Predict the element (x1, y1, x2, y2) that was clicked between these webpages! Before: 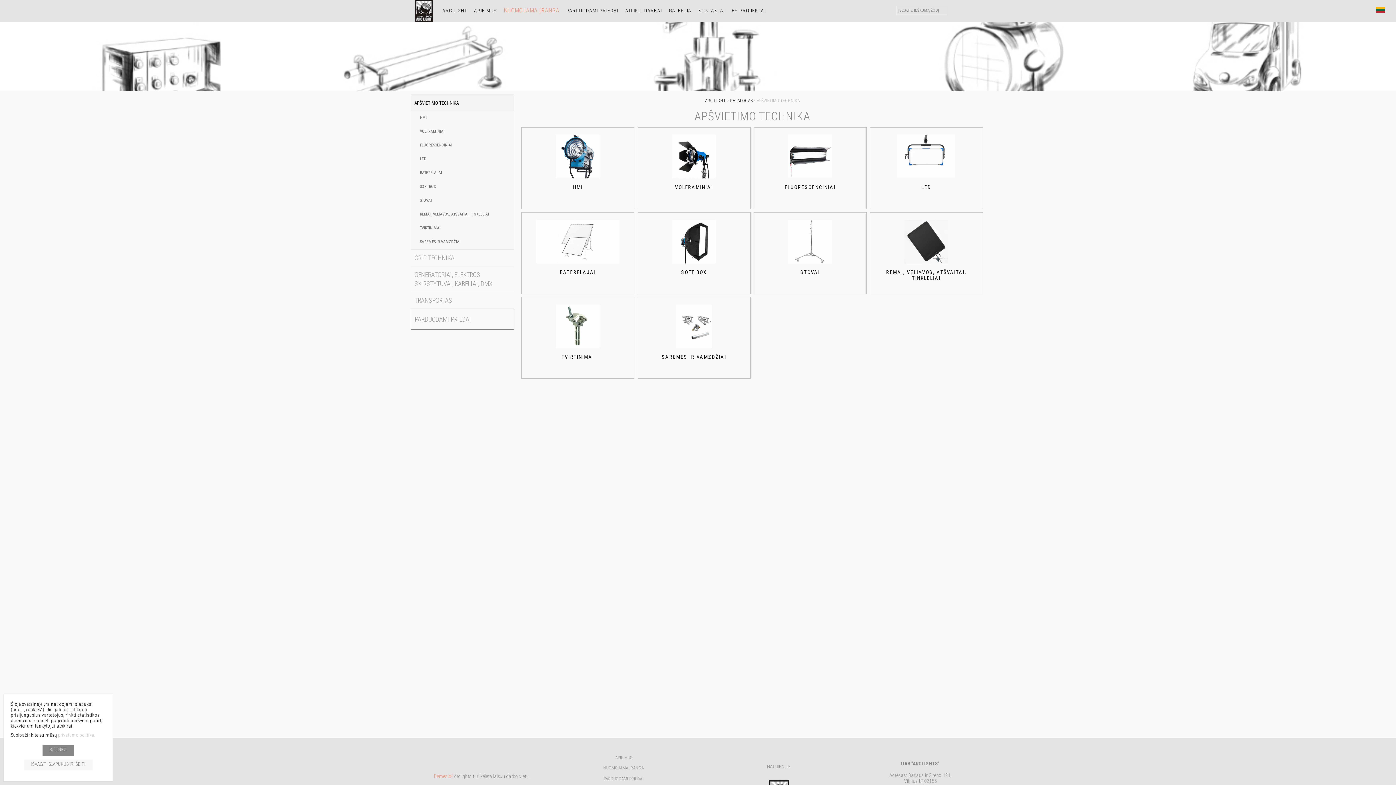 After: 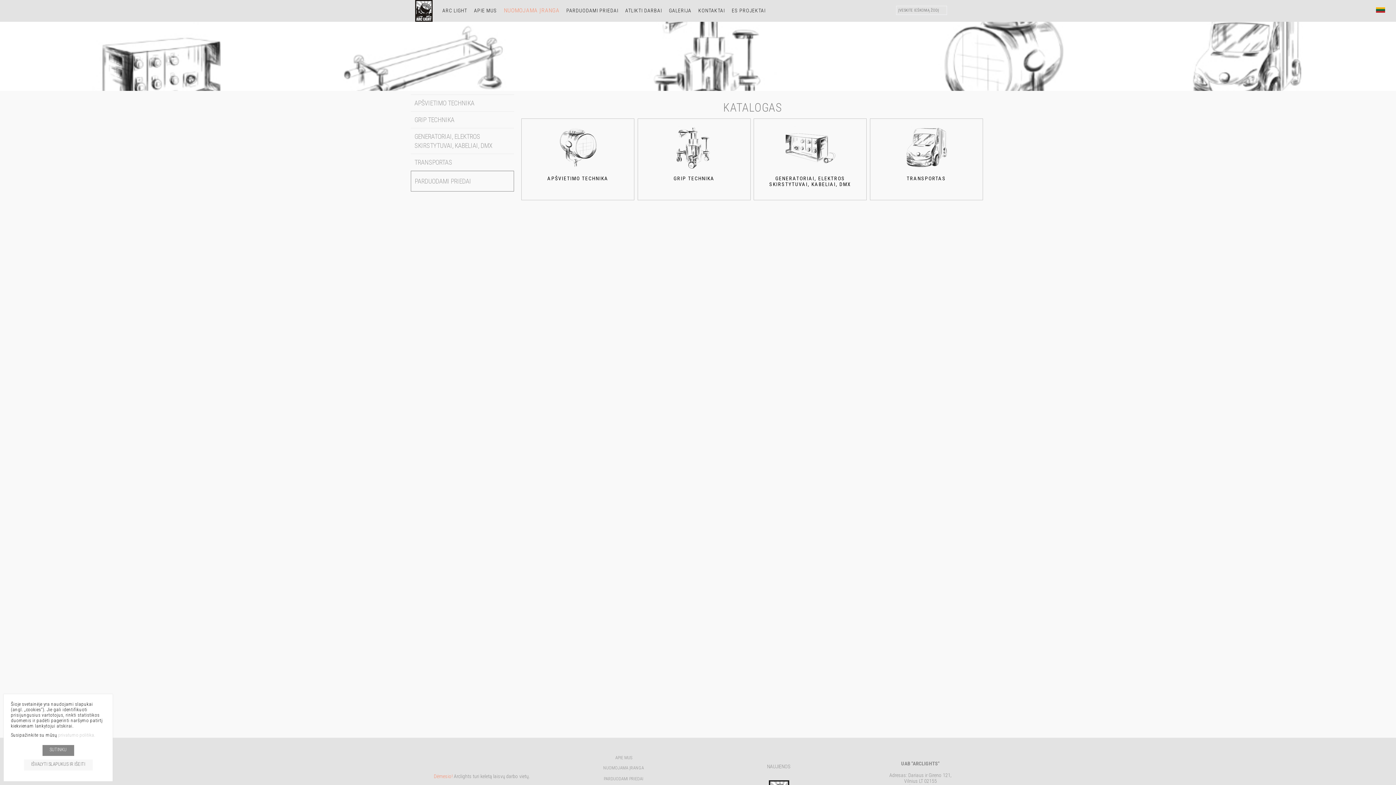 Action: label: NUOMOJAMA ĮRANGA bbox: (501, 3, 562, 18)